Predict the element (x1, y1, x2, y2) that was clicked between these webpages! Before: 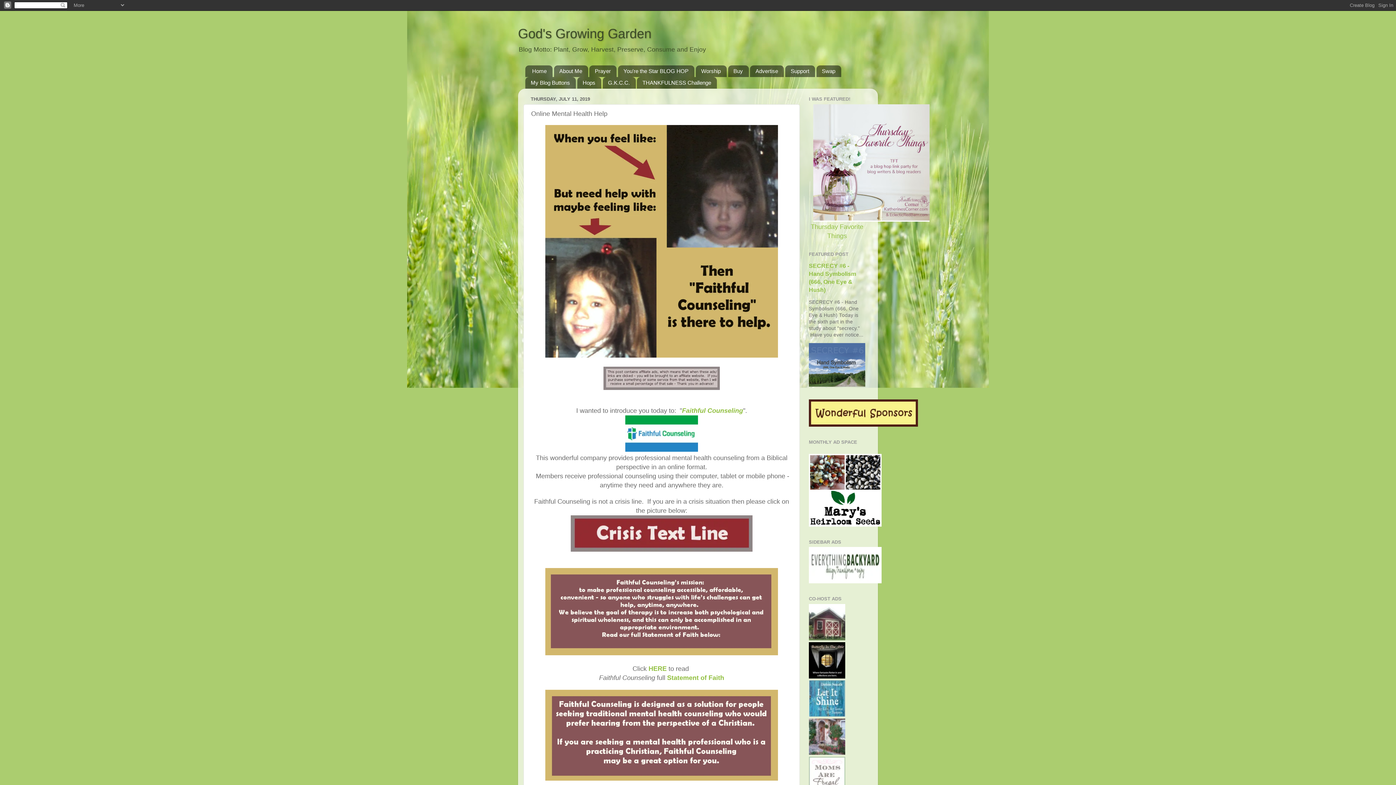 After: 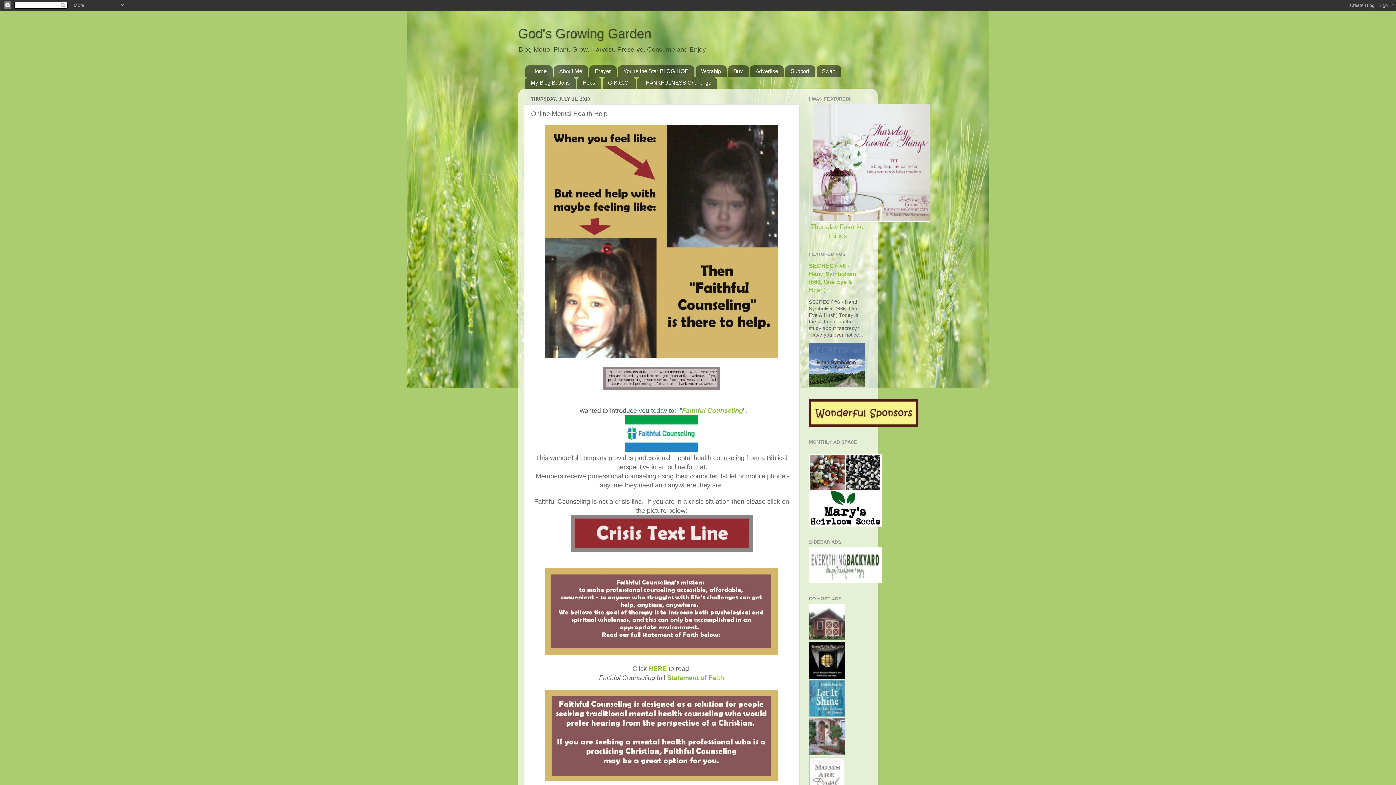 Action: bbox: (809, 422, 918, 428)